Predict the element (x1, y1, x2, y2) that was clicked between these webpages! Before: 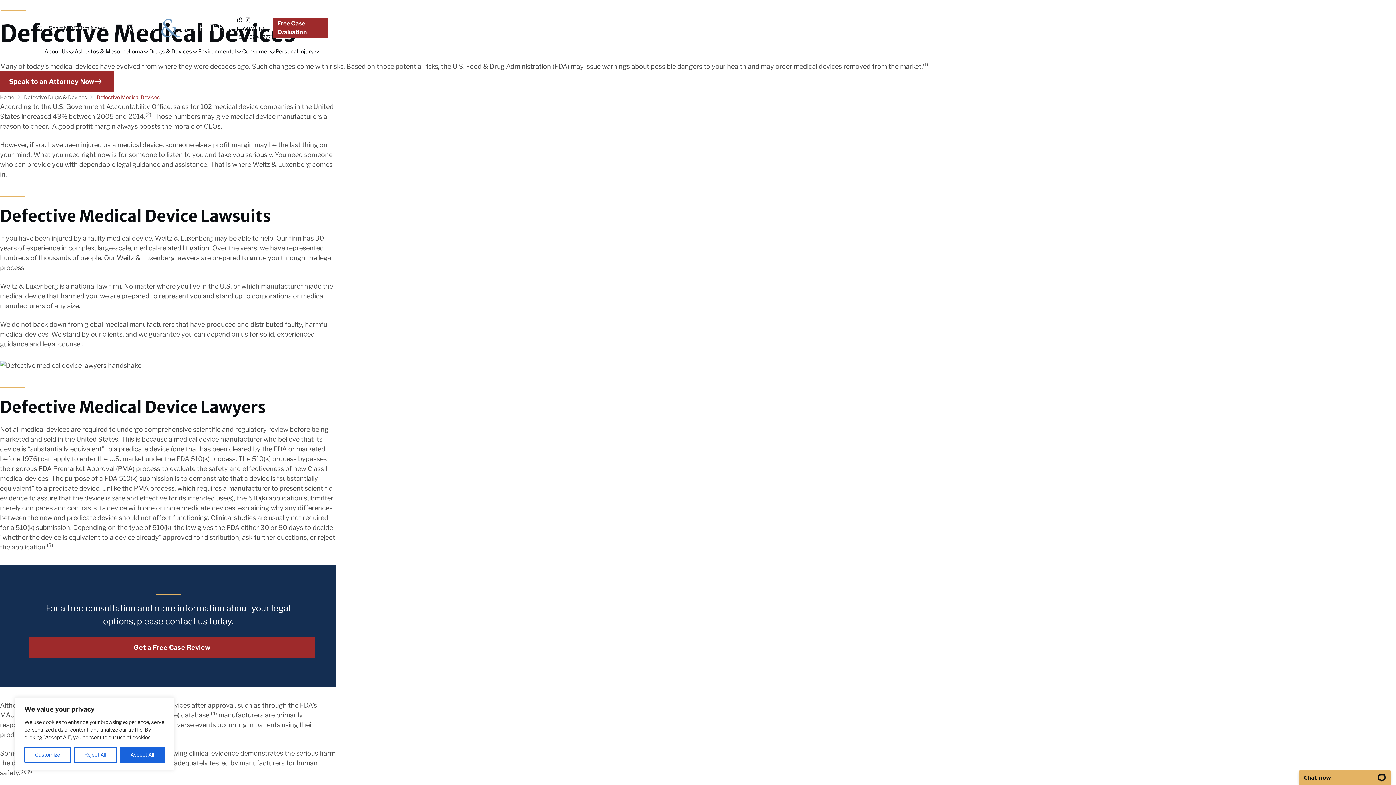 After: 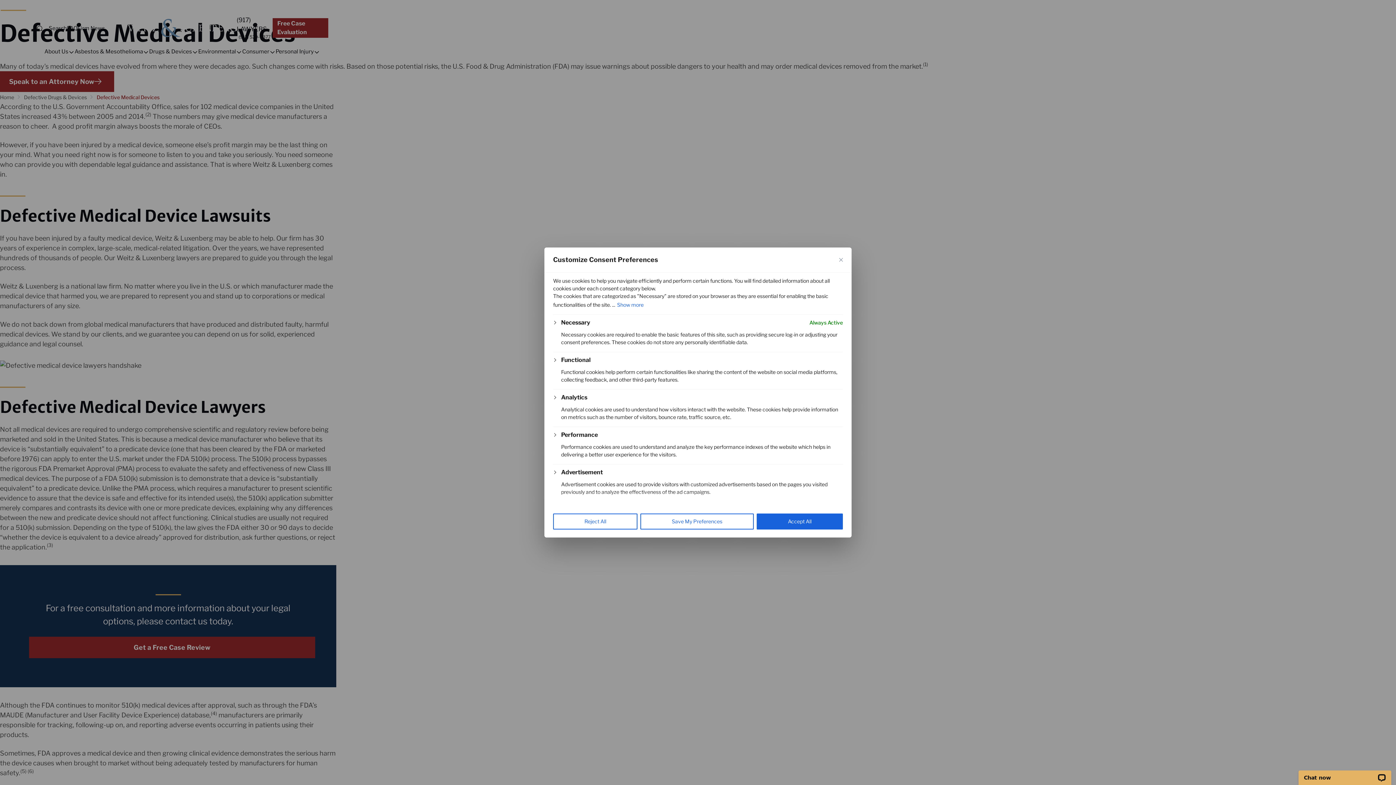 Action: label: Customize bbox: (24, 747, 70, 763)